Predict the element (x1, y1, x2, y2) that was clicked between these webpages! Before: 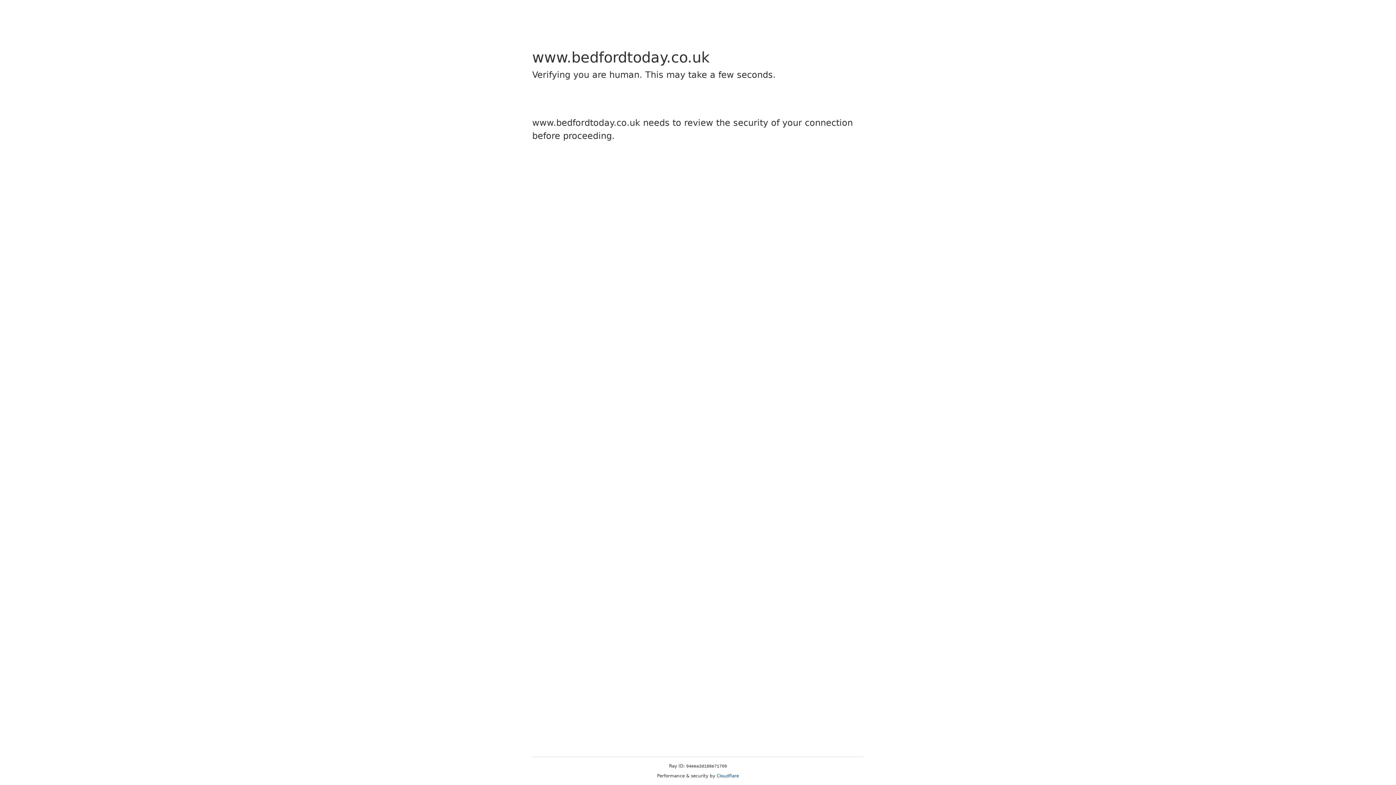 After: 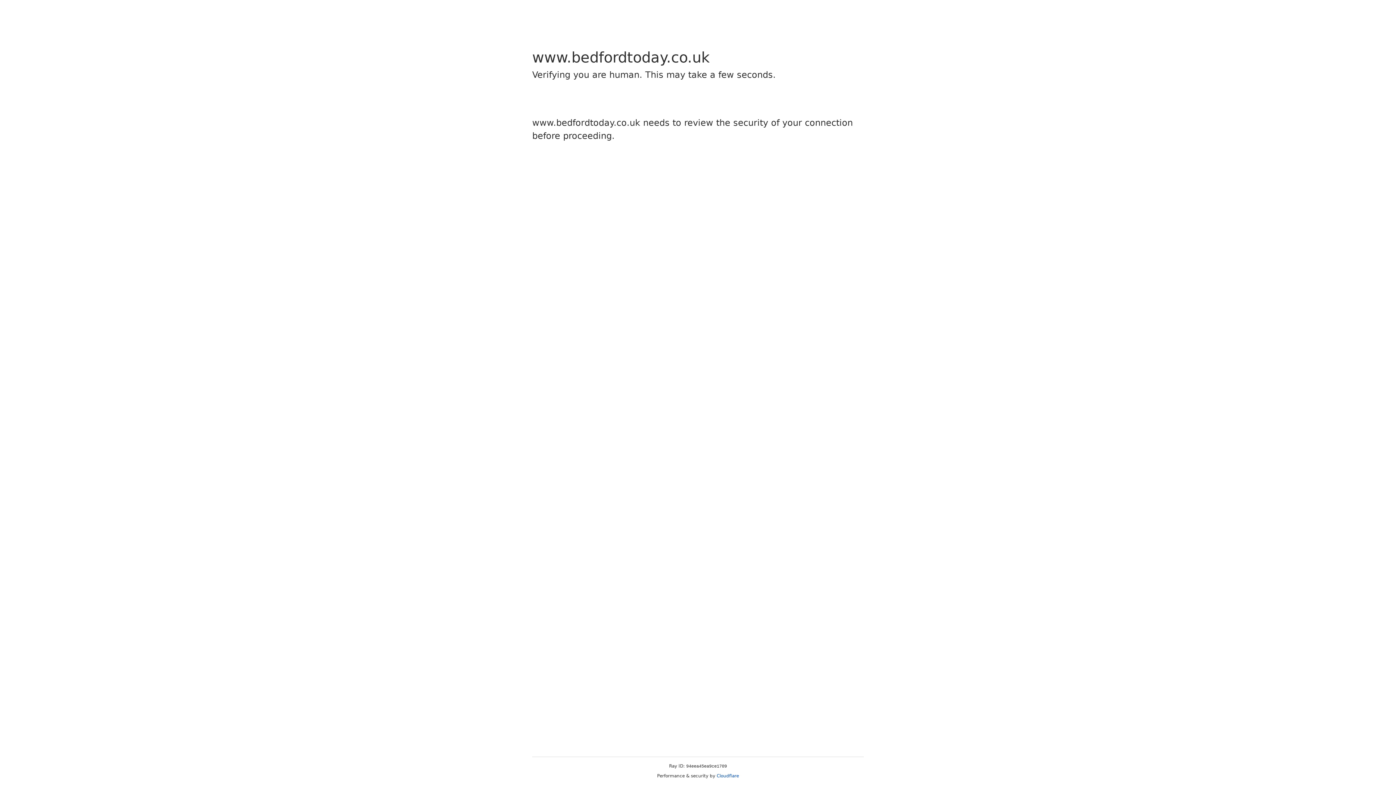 Action: label: Cloudflare bbox: (716, 773, 739, 778)